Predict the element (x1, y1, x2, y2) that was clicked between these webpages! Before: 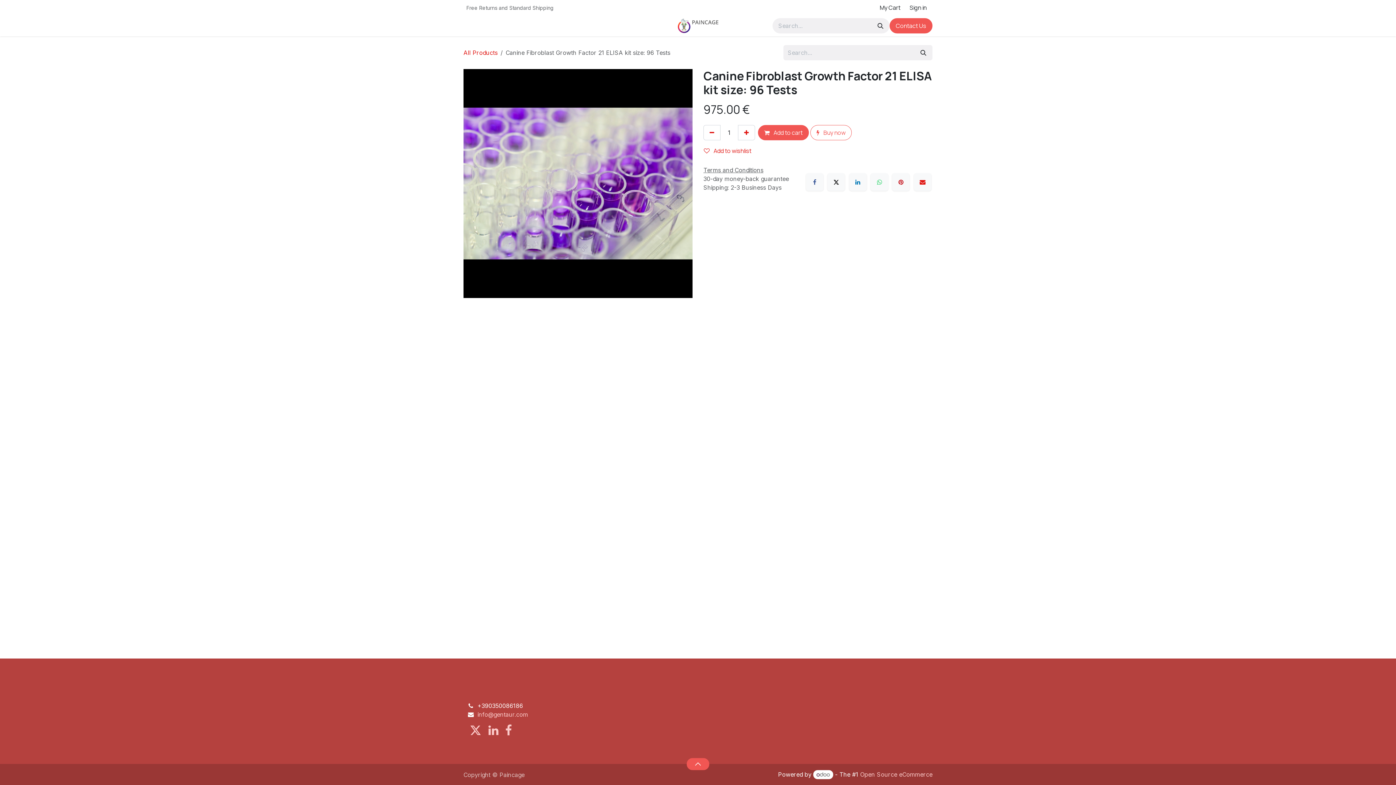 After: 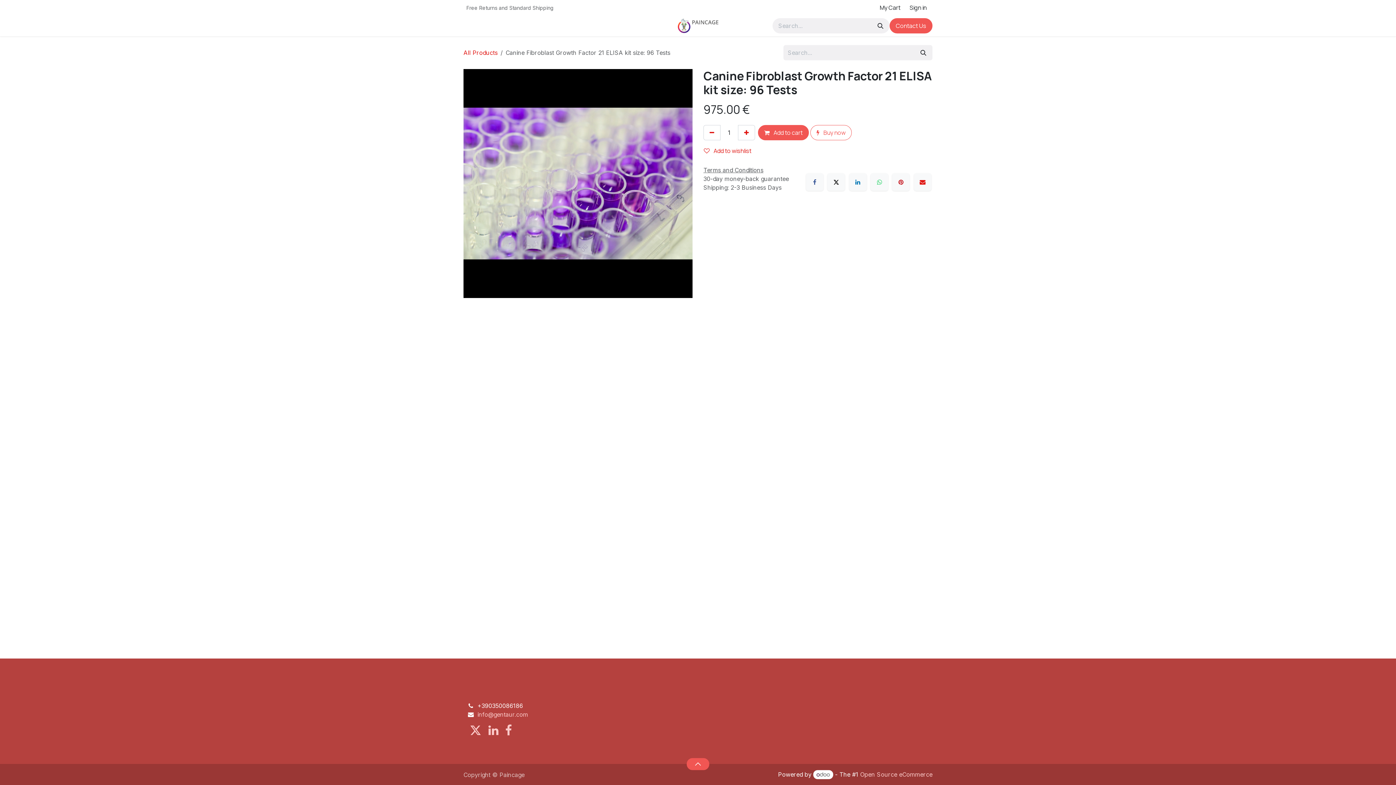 Action: bbox: (618, 18, 663, 33) label: Company 